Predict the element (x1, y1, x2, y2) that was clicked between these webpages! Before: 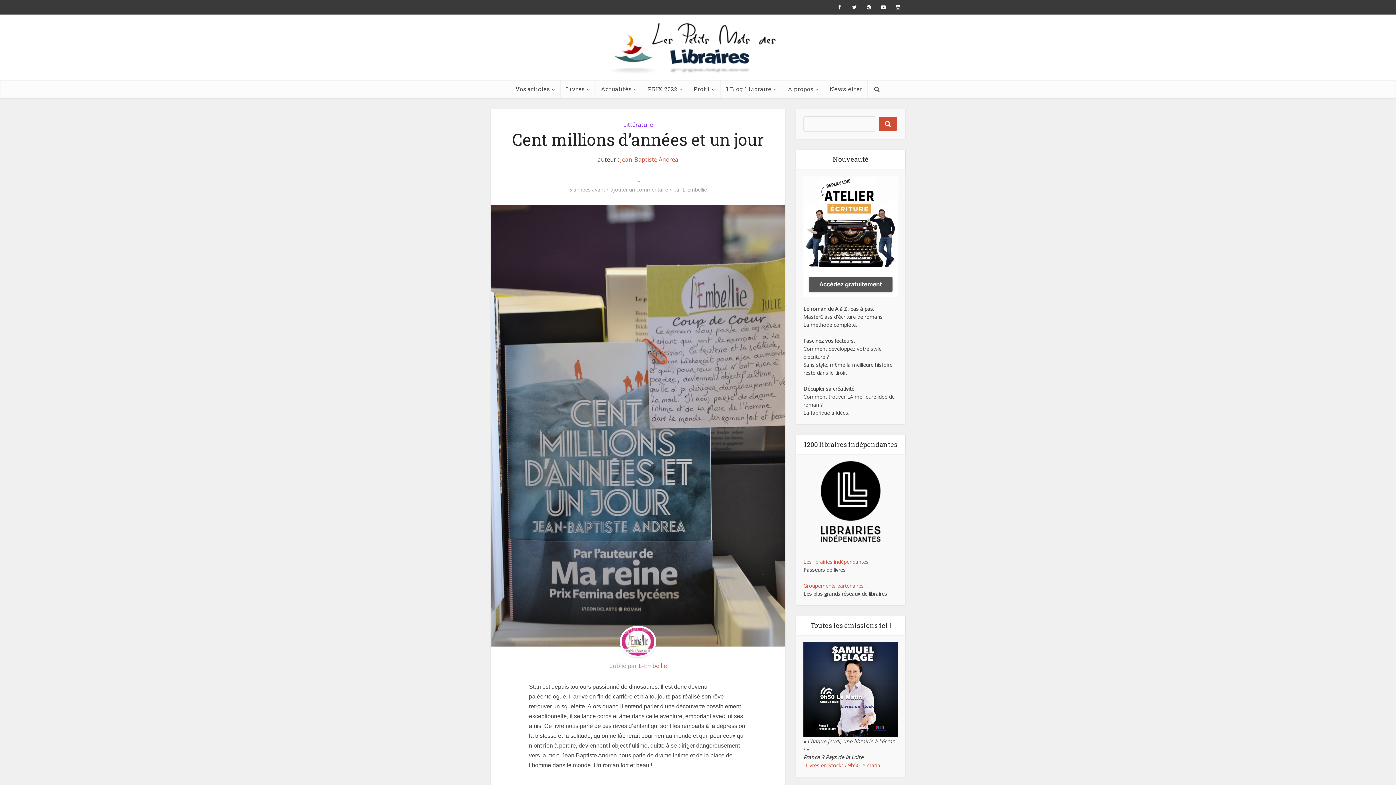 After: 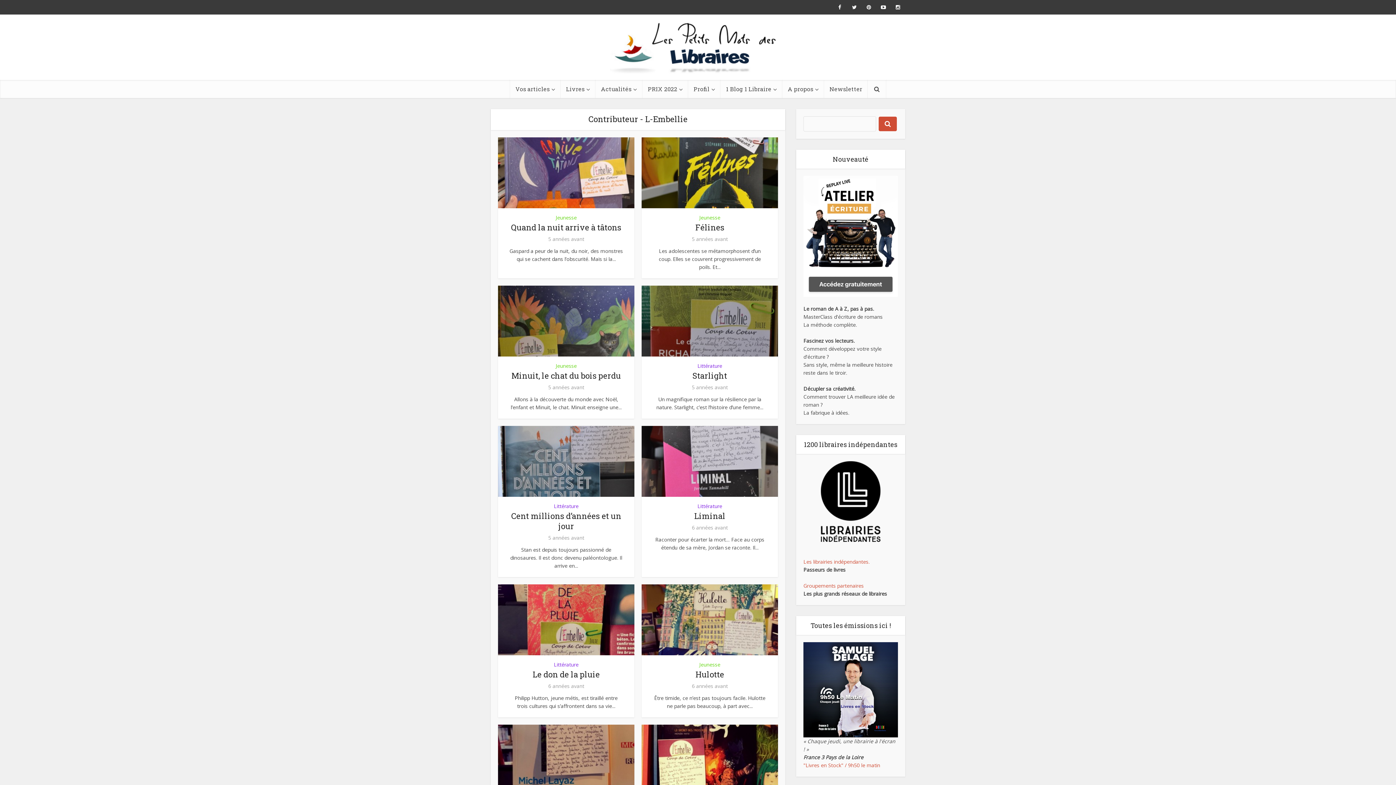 Action: label: L-Embellie bbox: (682, 186, 707, 193)